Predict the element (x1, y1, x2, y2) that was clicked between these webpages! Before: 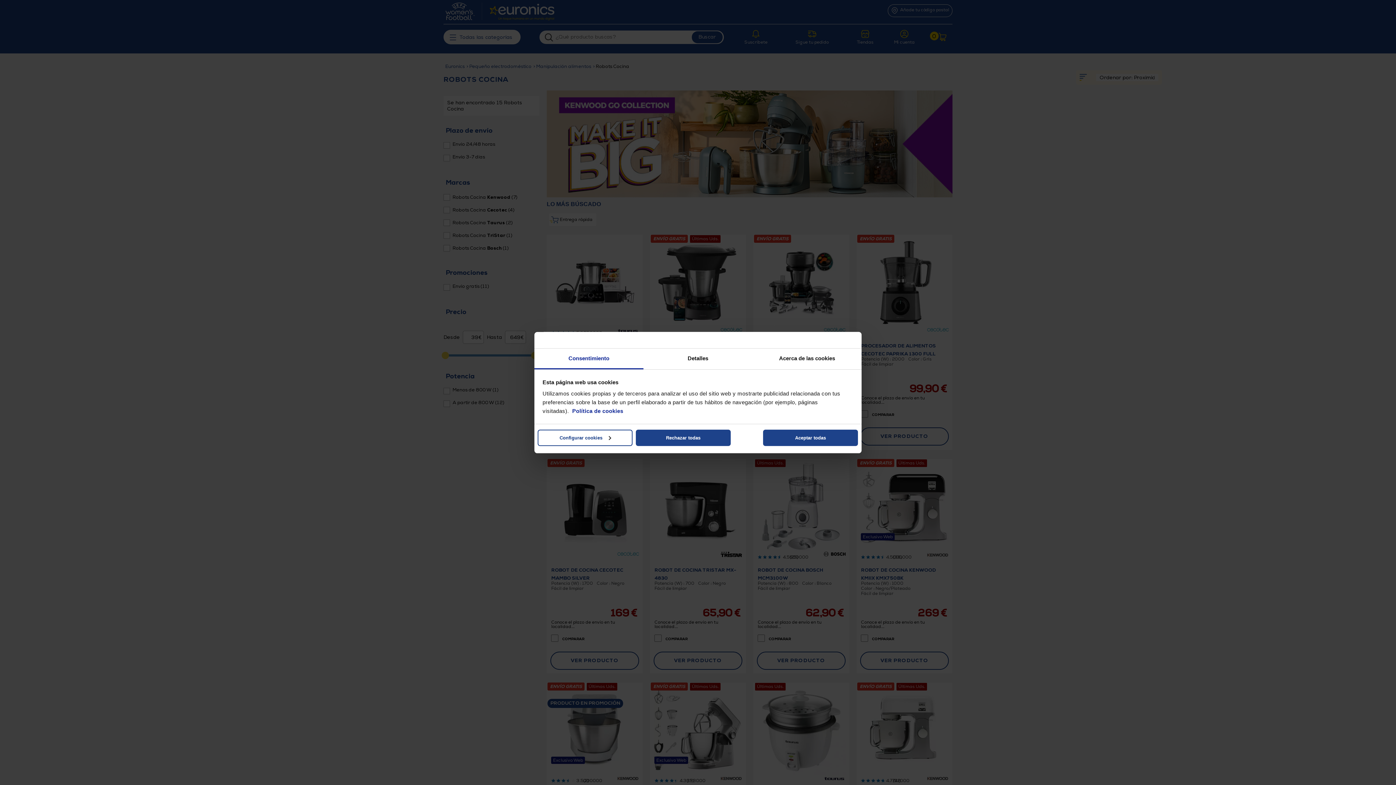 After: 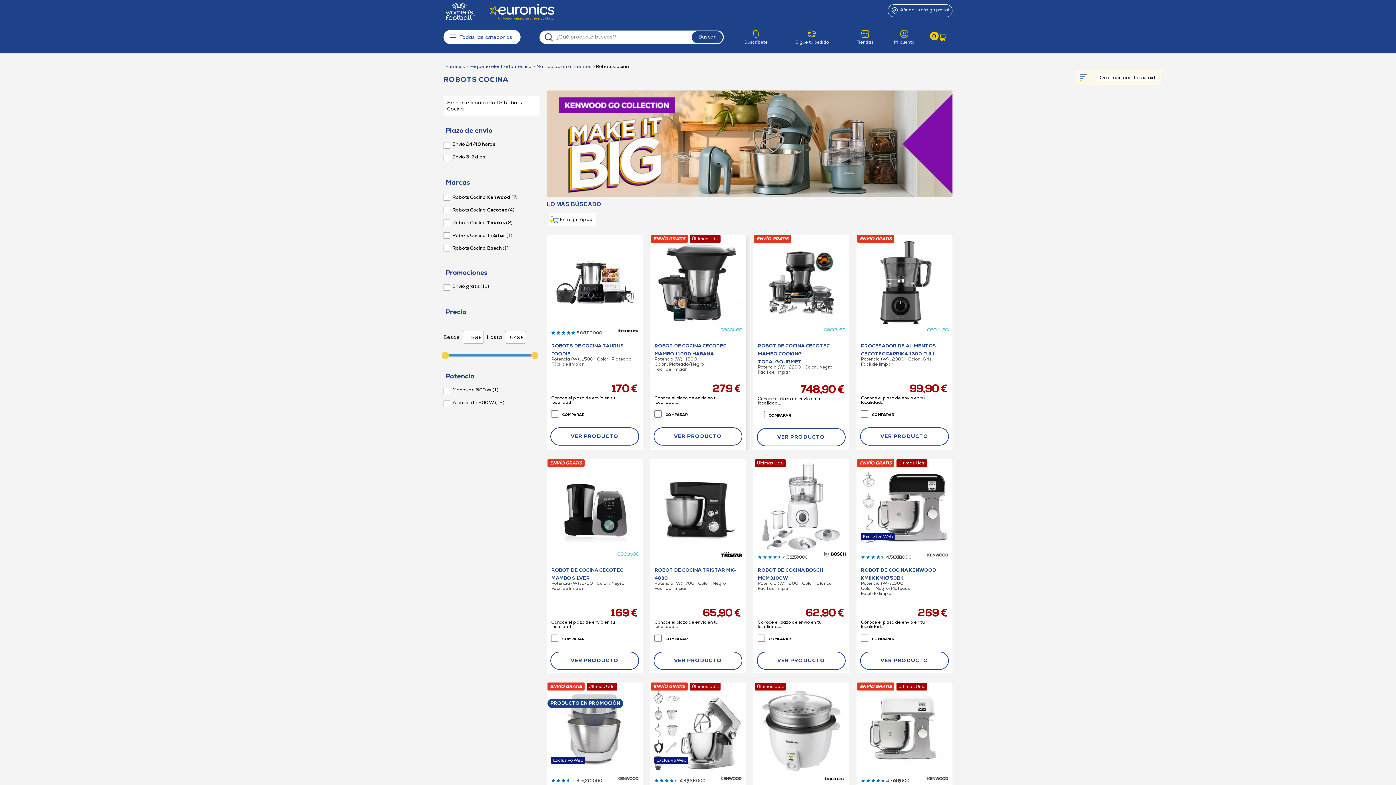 Action: bbox: (636, 429, 730, 446) label: Rechazar todas